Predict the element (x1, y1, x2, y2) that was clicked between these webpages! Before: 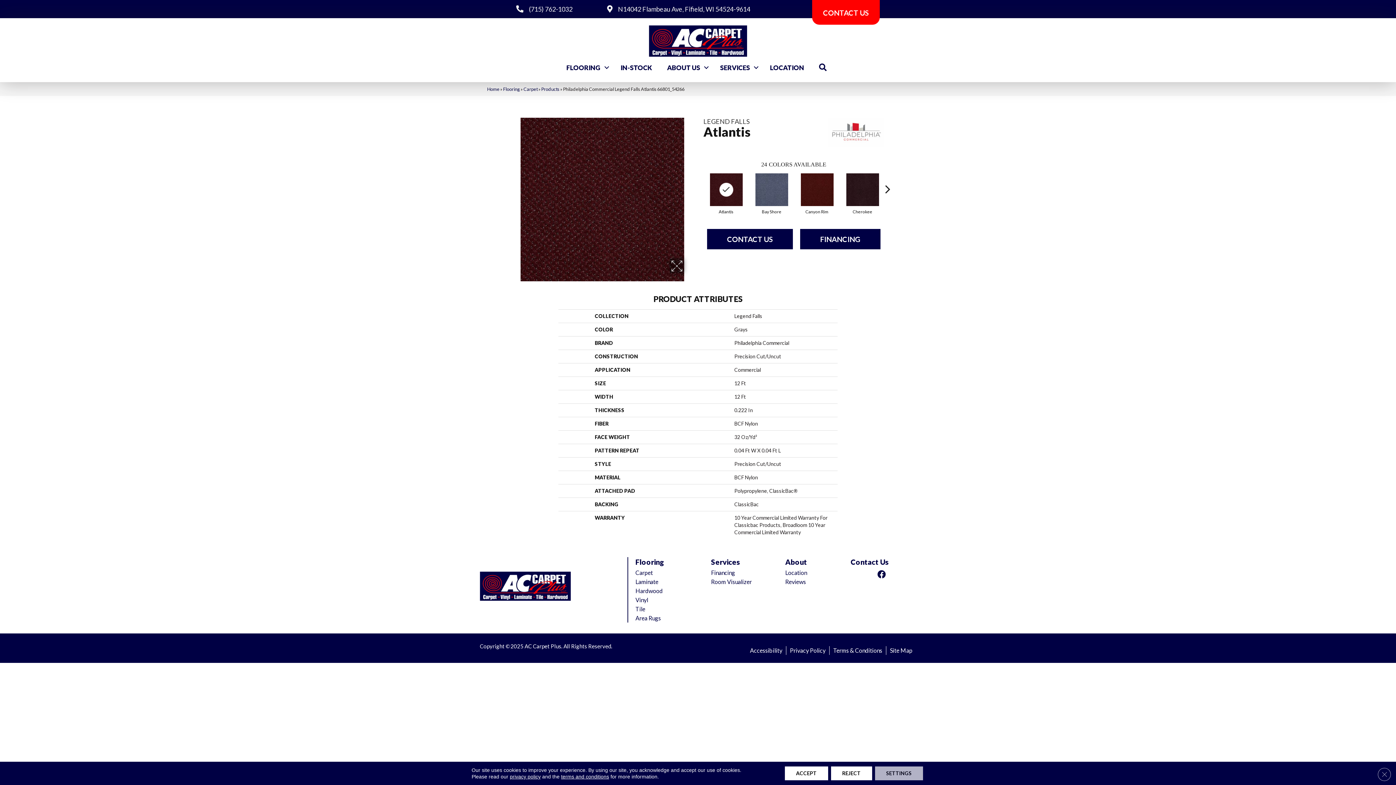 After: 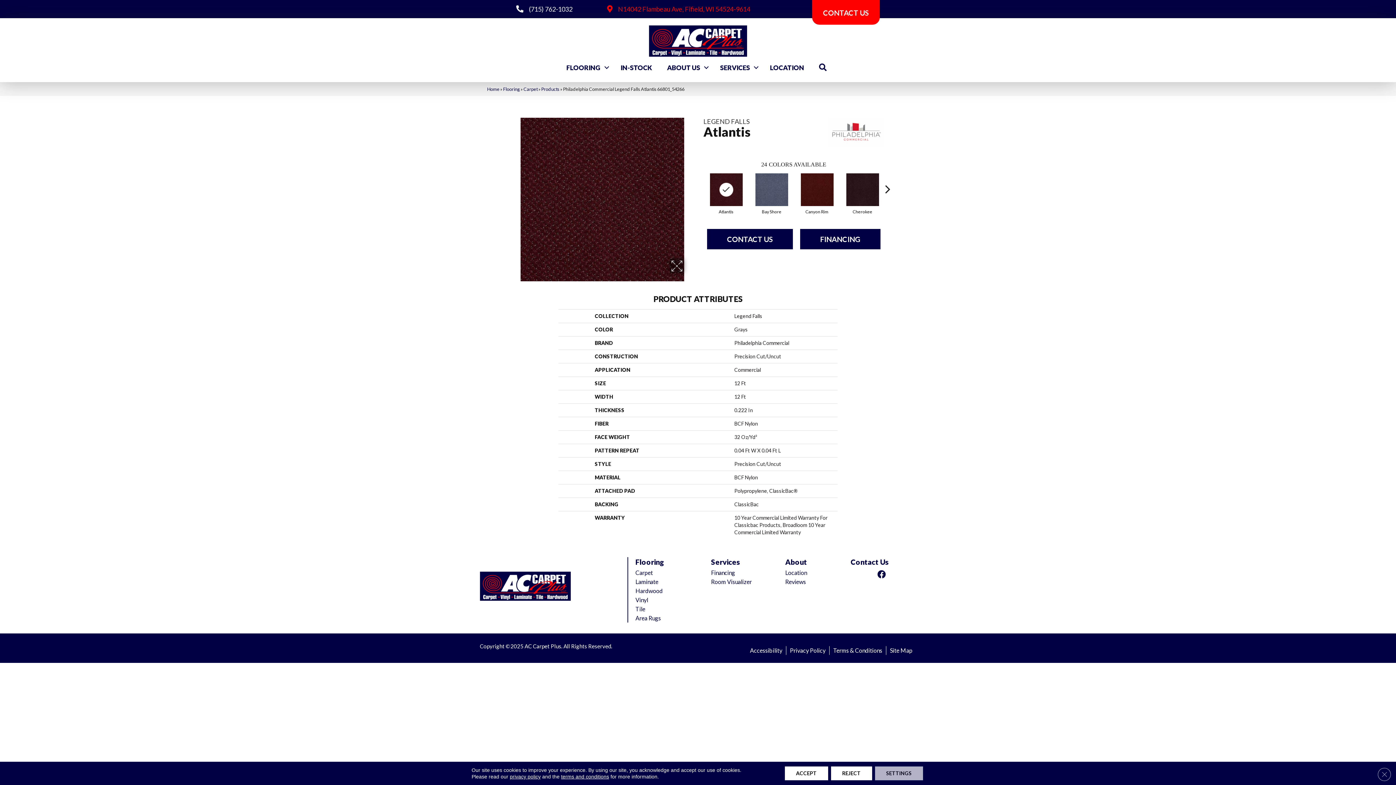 Action: bbox: (618, 4, 750, 12) label: N14042 Flambeau Ave, Fifield, WI 54524-9614